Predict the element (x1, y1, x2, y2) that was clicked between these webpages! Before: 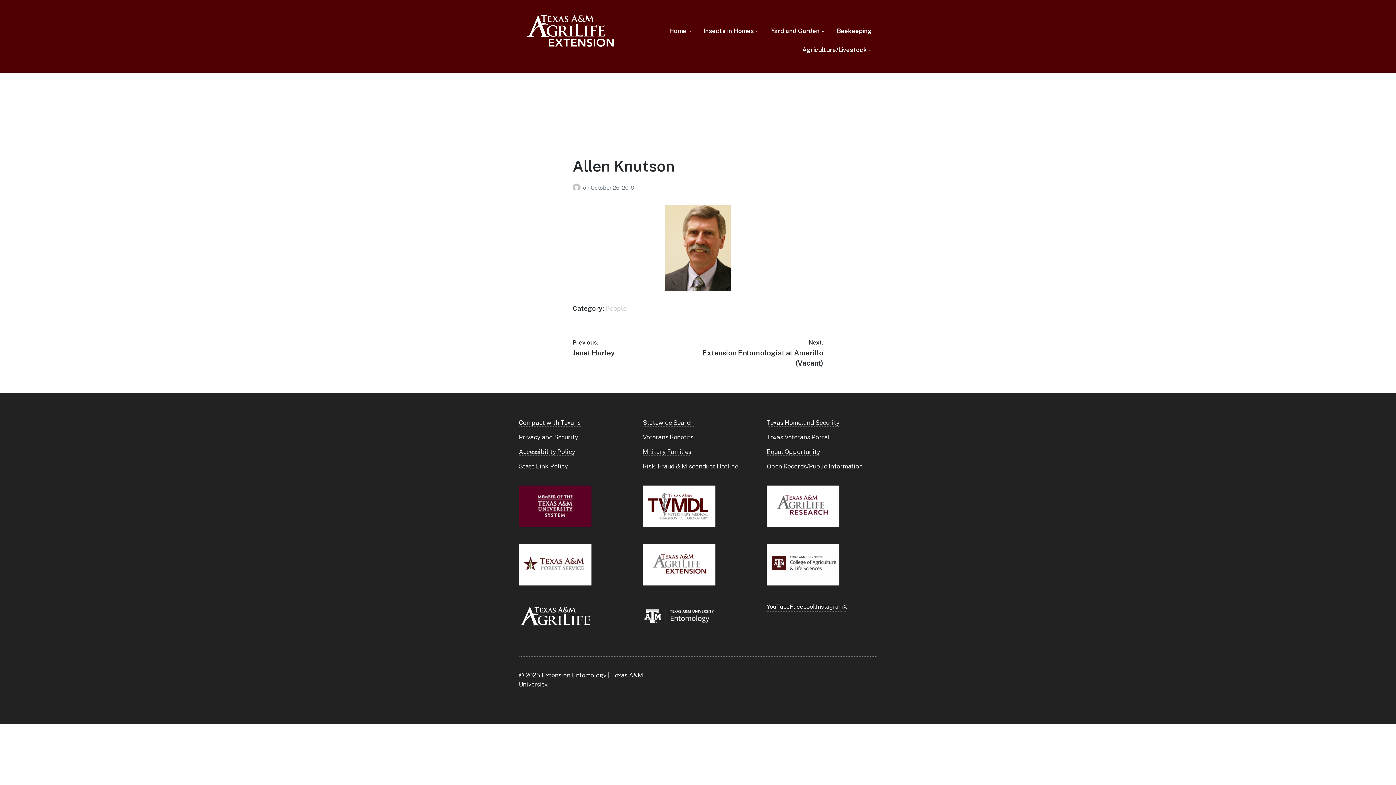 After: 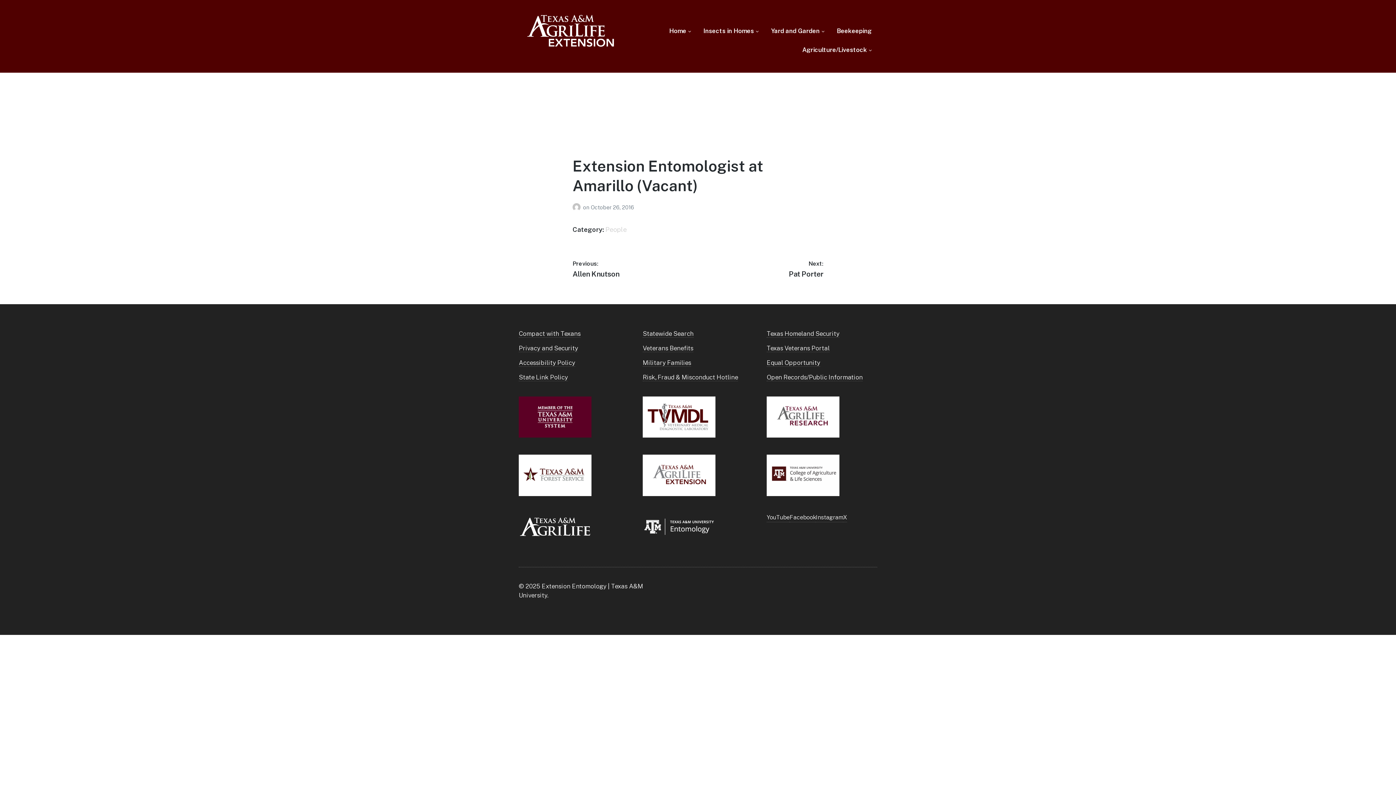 Action: label: Next: 
Next post:
Extension Entomologist at Amarillo (Vacant) bbox: (700, 339, 823, 366)